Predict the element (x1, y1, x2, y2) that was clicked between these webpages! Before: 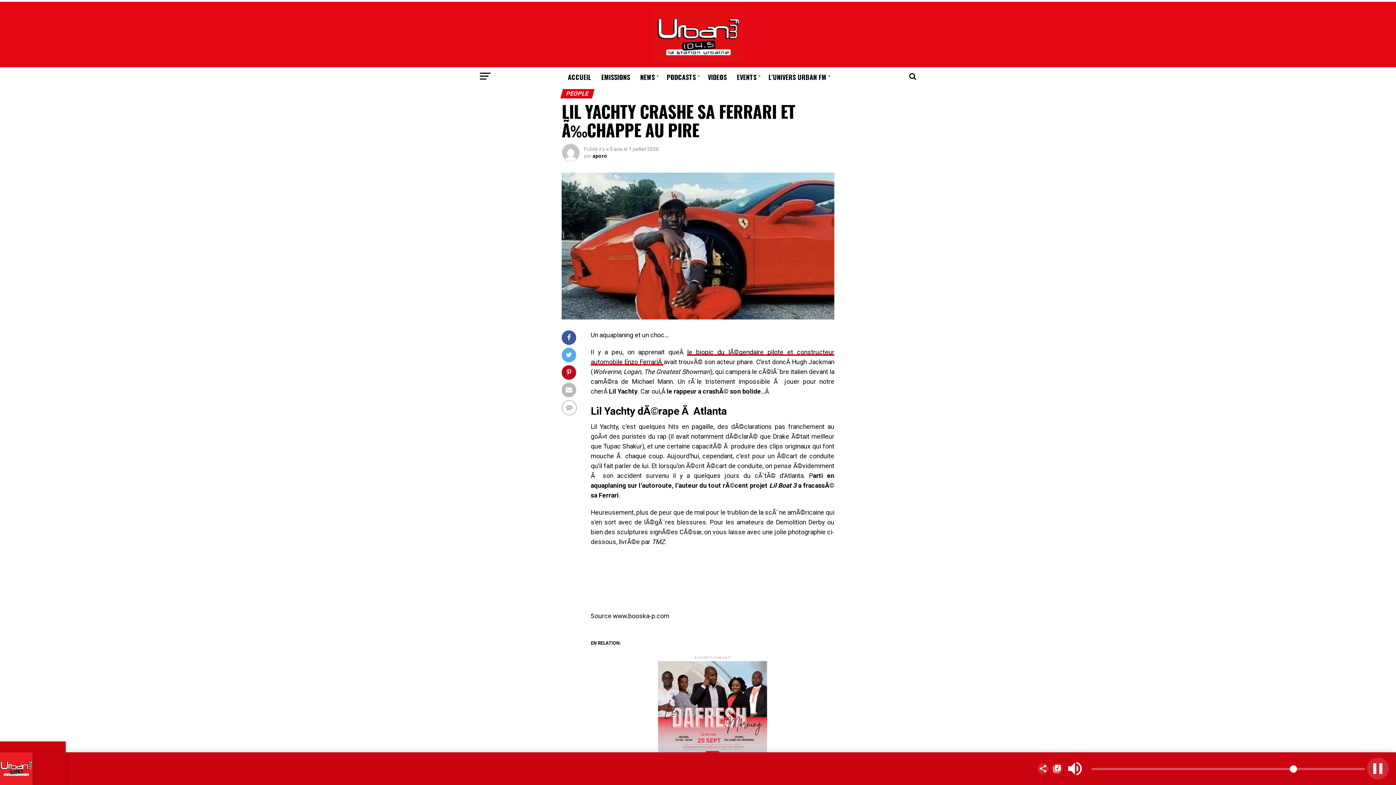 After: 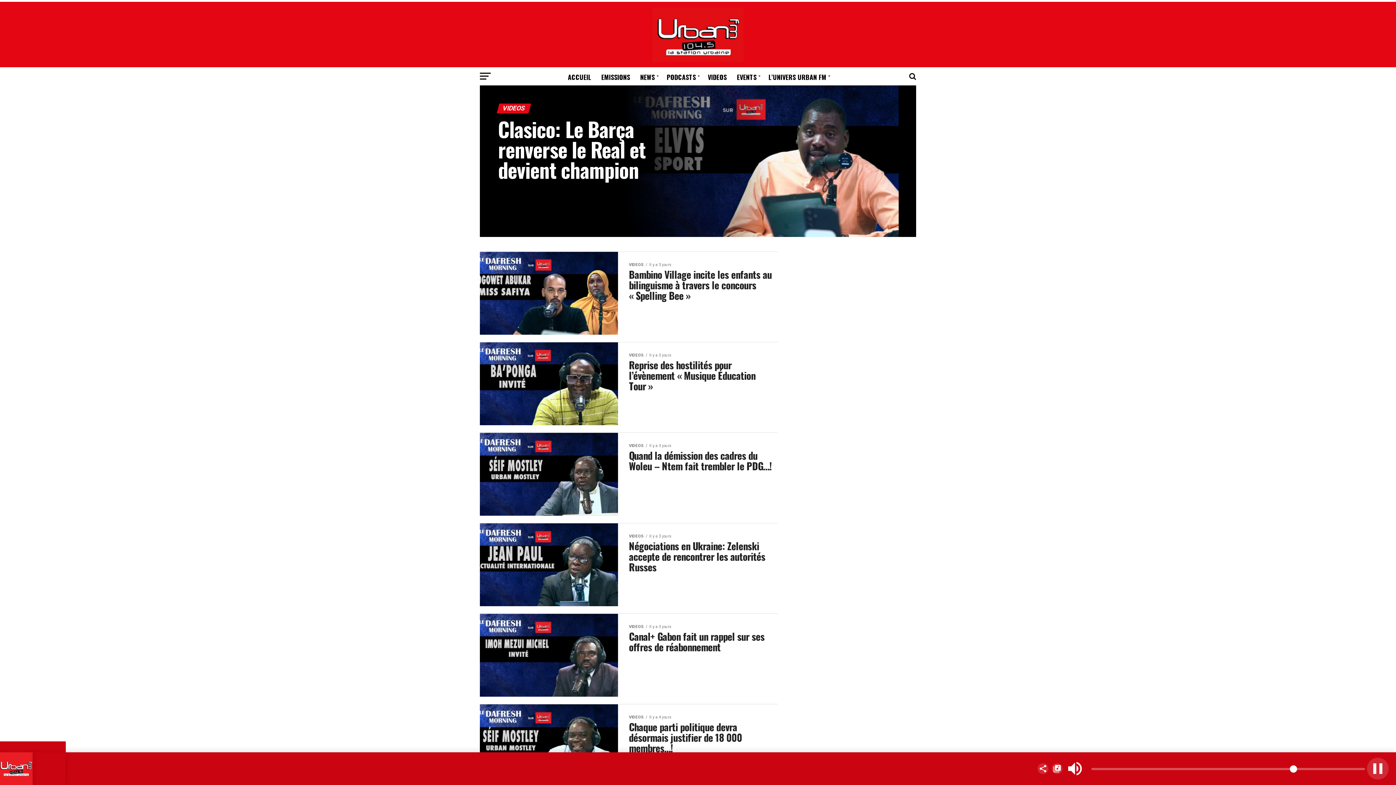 Action: bbox: (703, 67, 731, 86) label: VIDEOS